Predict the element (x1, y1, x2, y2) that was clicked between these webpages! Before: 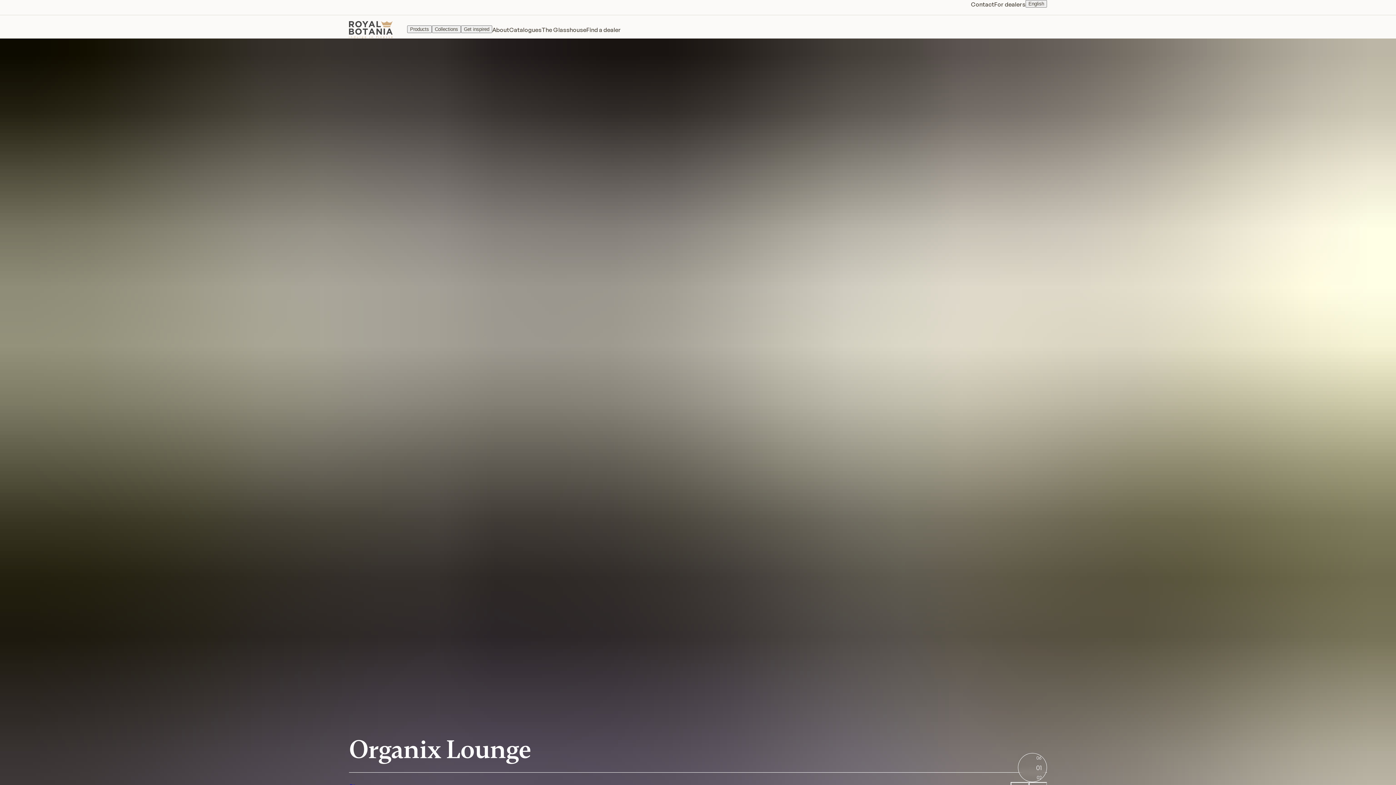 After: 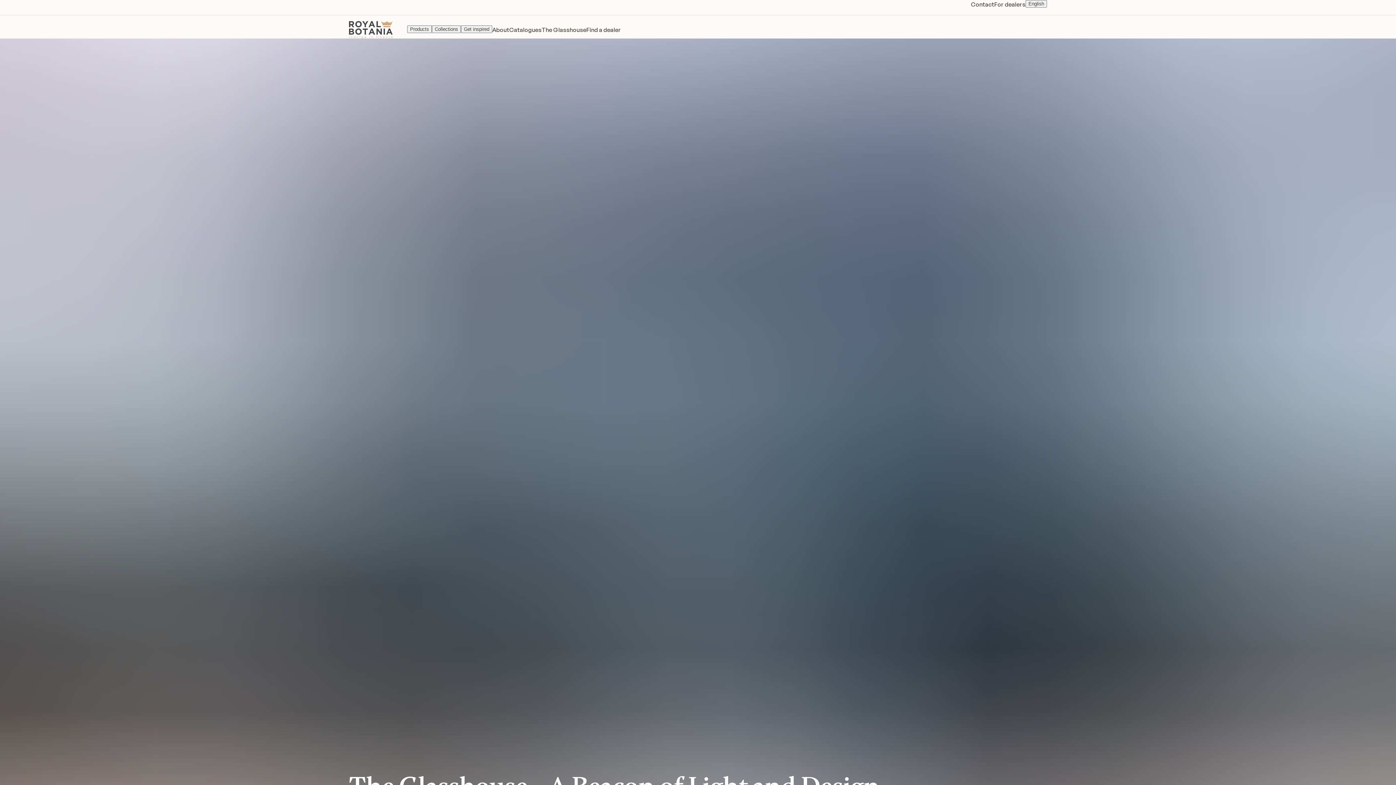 Action: label: The Glasshouse bbox: (541, 25, 586, 34)